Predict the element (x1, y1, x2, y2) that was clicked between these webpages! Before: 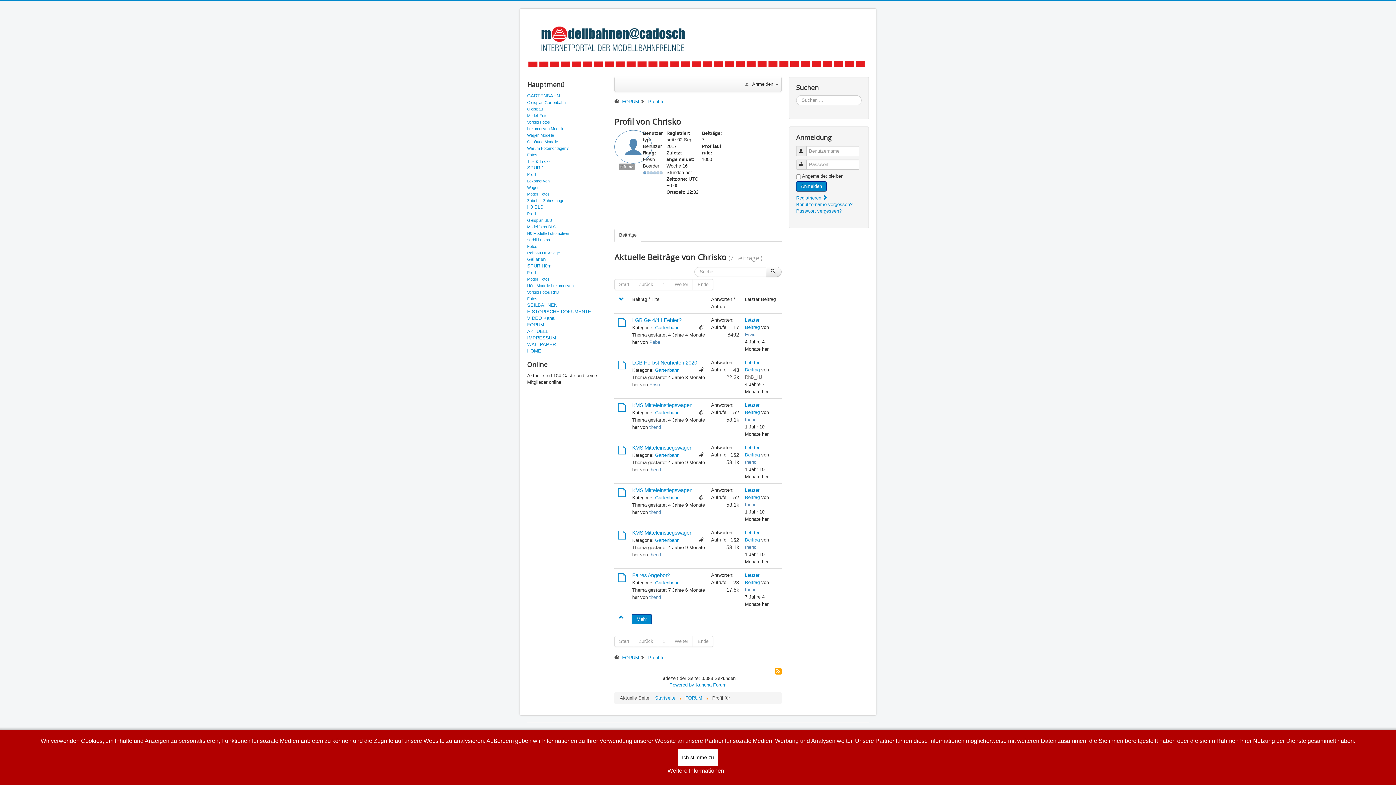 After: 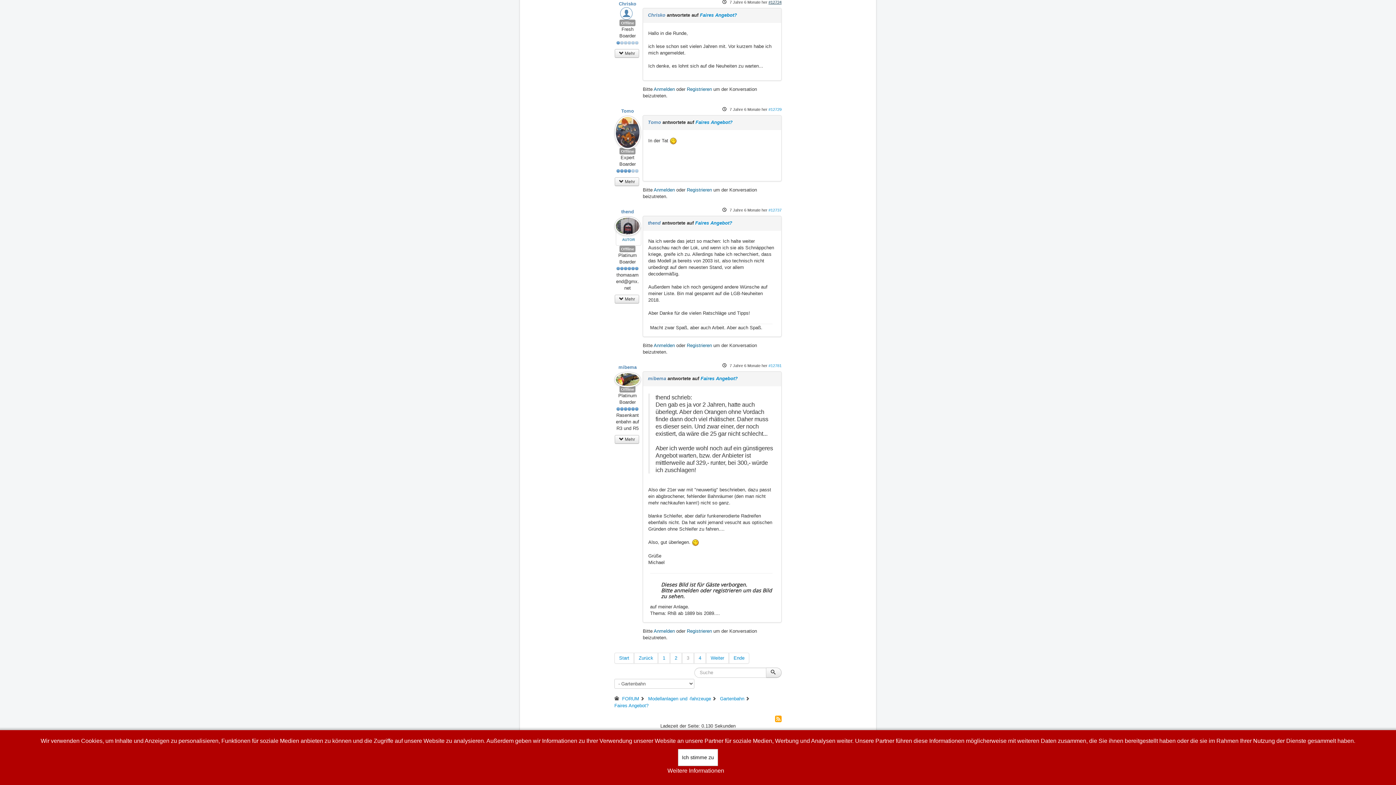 Action: bbox: (617, 577, 626, 583)